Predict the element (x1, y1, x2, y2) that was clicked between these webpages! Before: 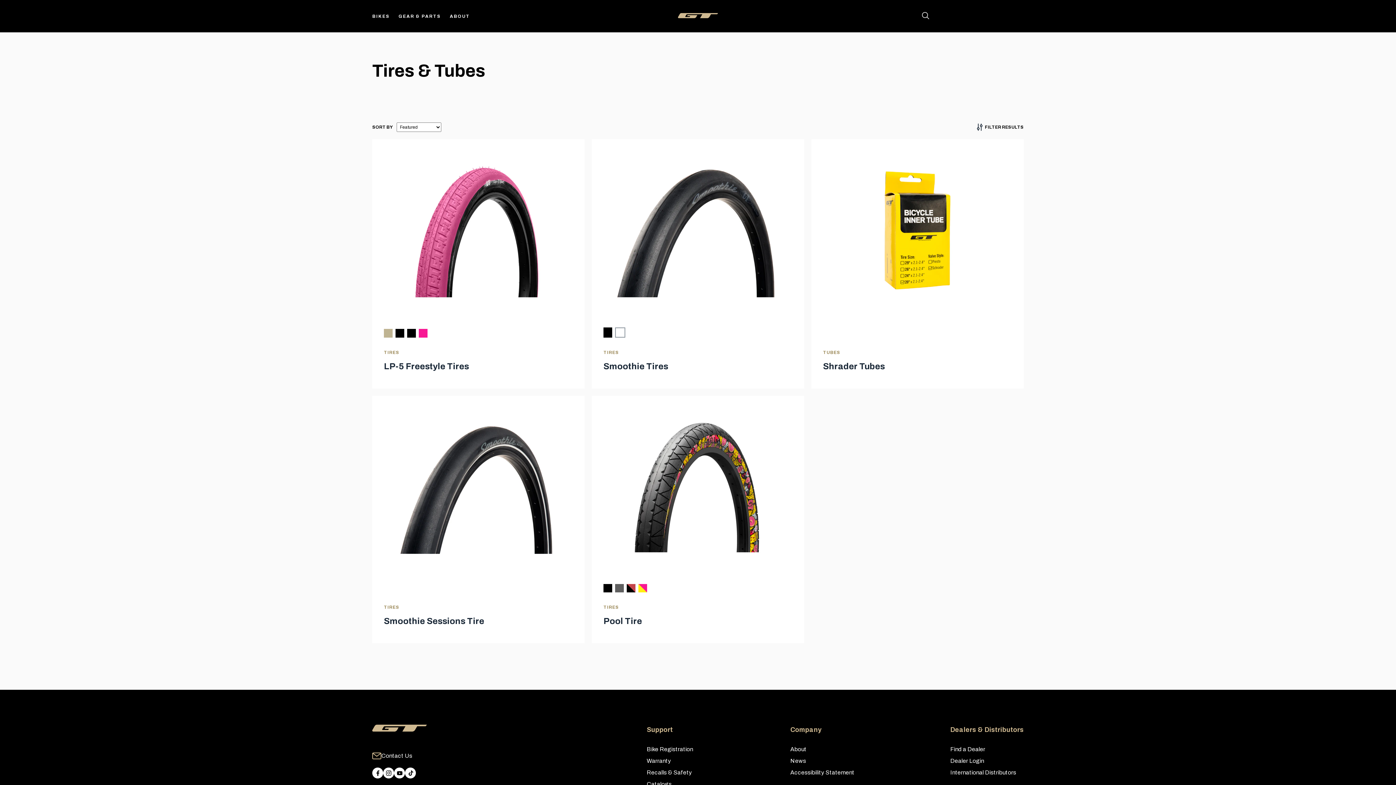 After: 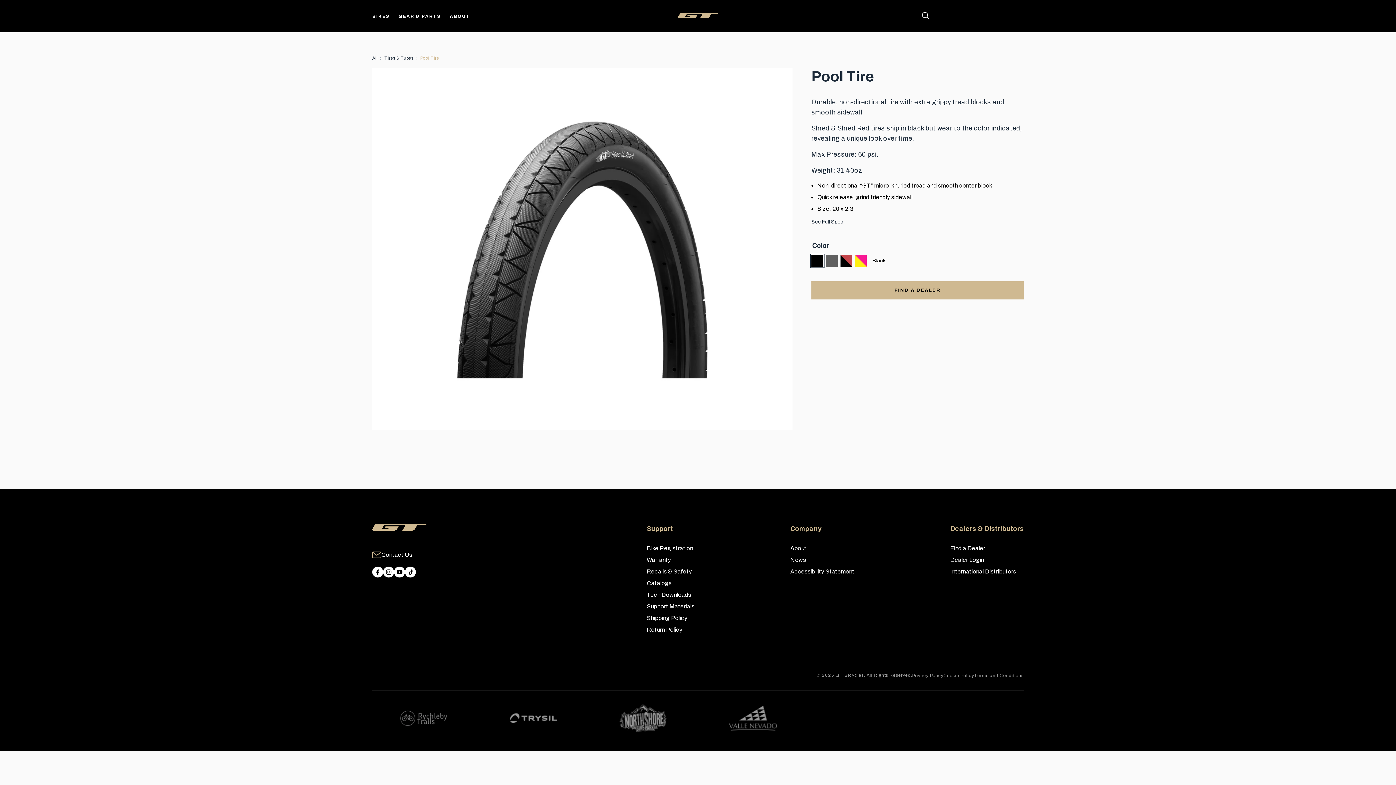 Action: label:  Black
 Black/Greywall
 Shred & Shed Red
 Black/Junk Food
TIRES
Pool Tire bbox: (592, 395, 804, 643)